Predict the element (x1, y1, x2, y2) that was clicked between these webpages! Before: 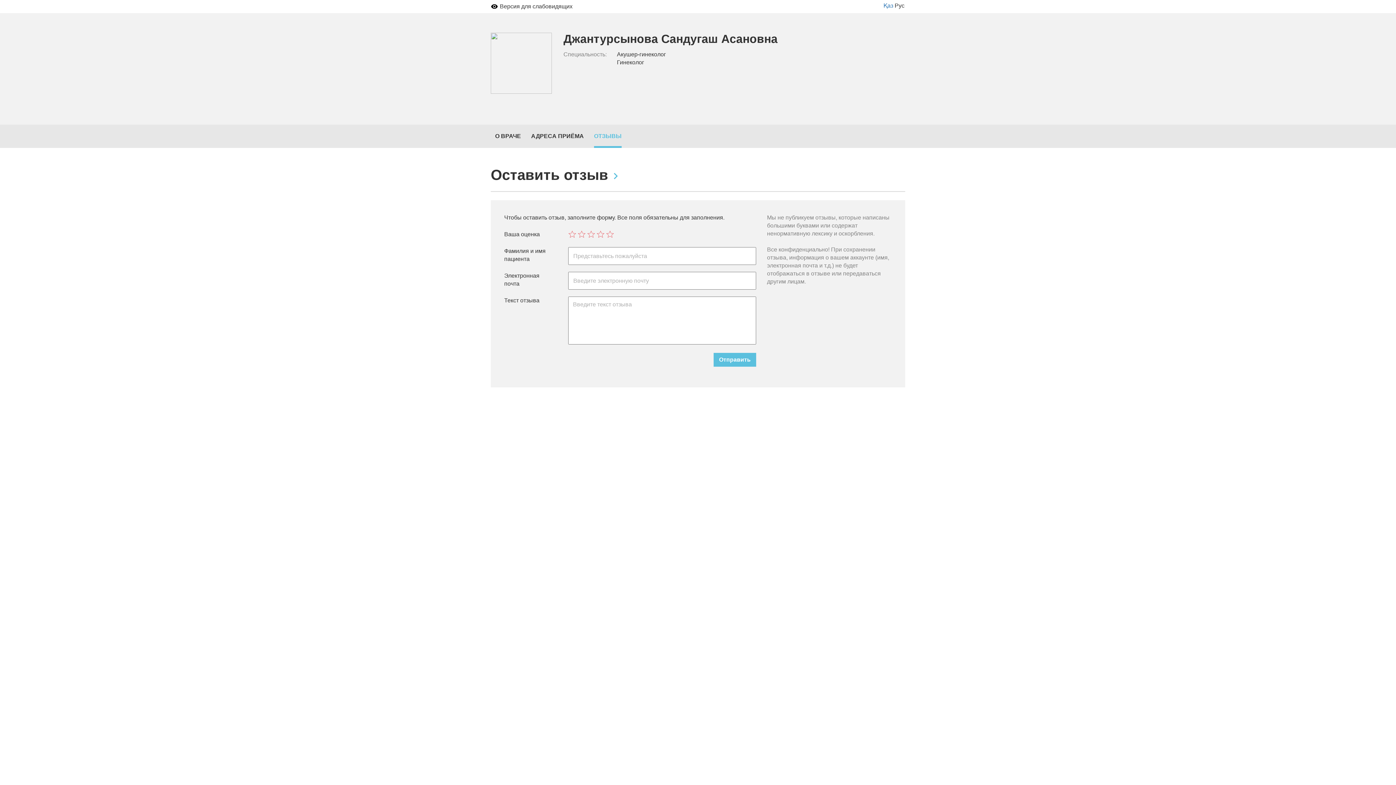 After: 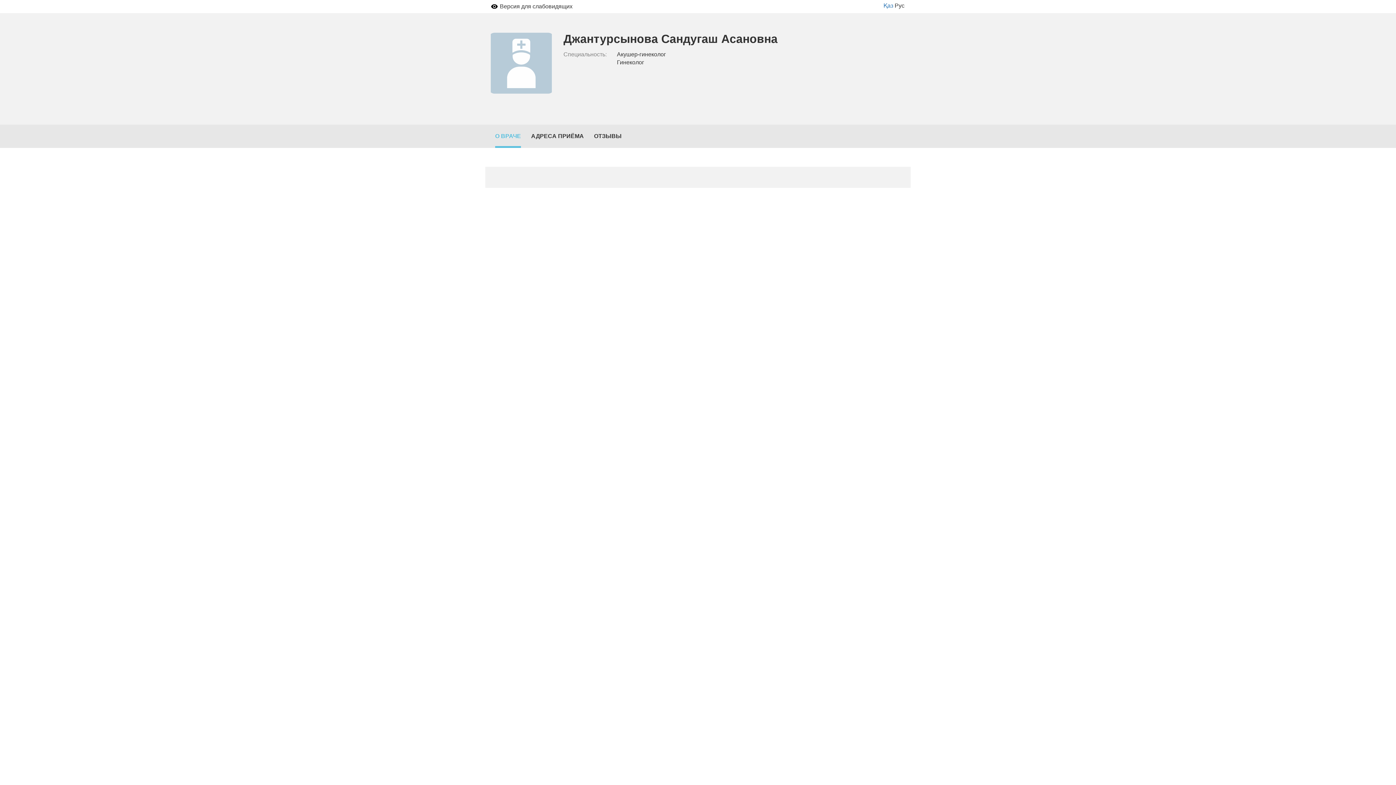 Action: bbox: (490, 59, 552, 65)